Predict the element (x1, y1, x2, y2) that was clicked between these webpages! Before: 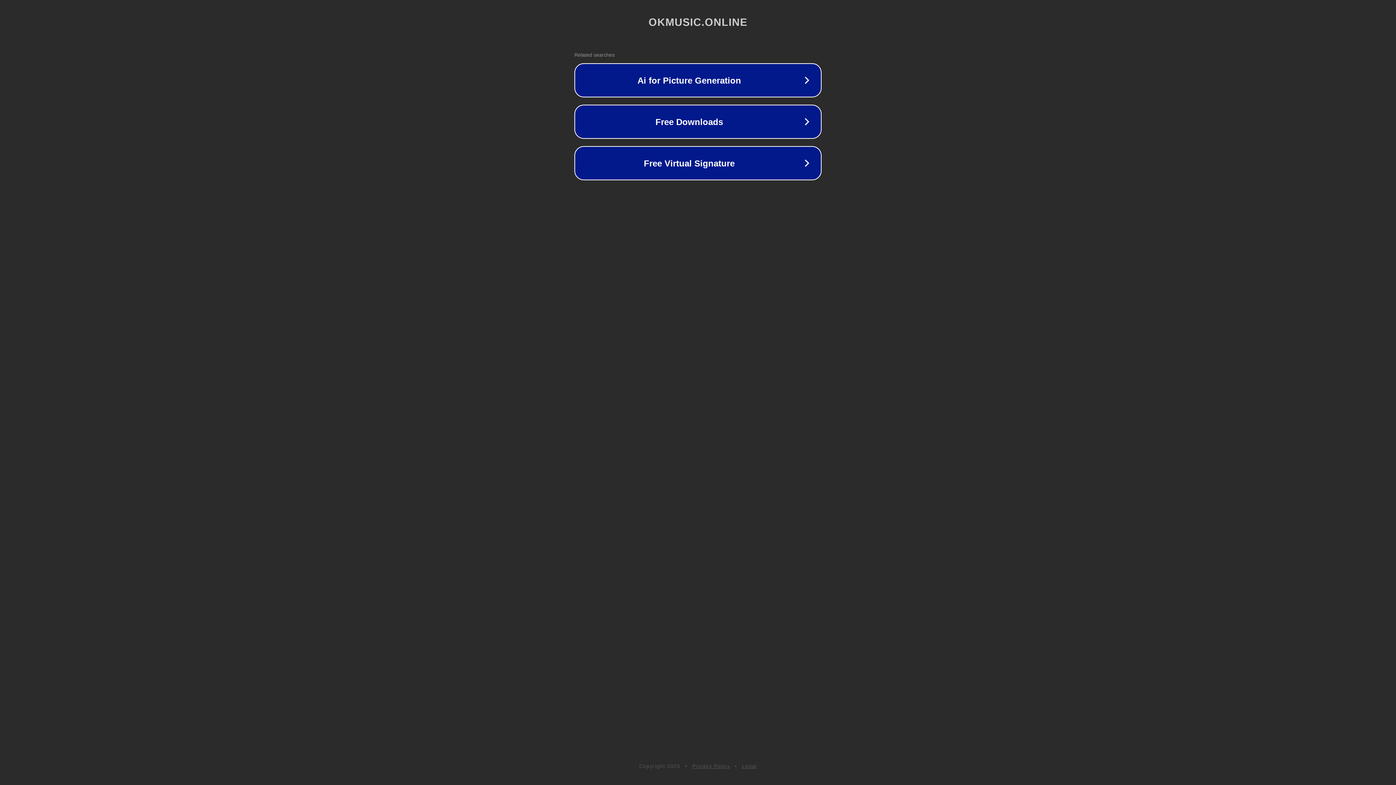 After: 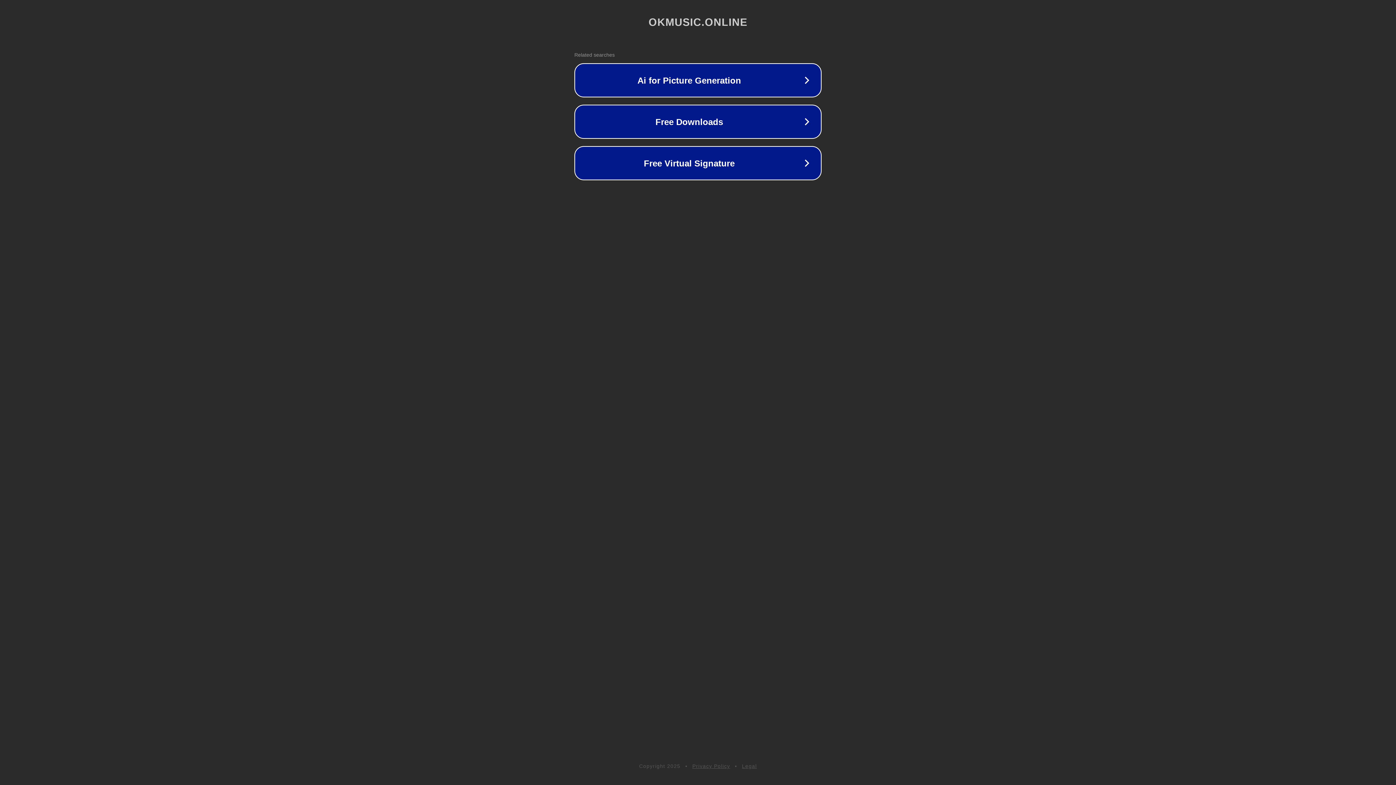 Action: bbox: (692, 763, 730, 769) label: Privacy Policy